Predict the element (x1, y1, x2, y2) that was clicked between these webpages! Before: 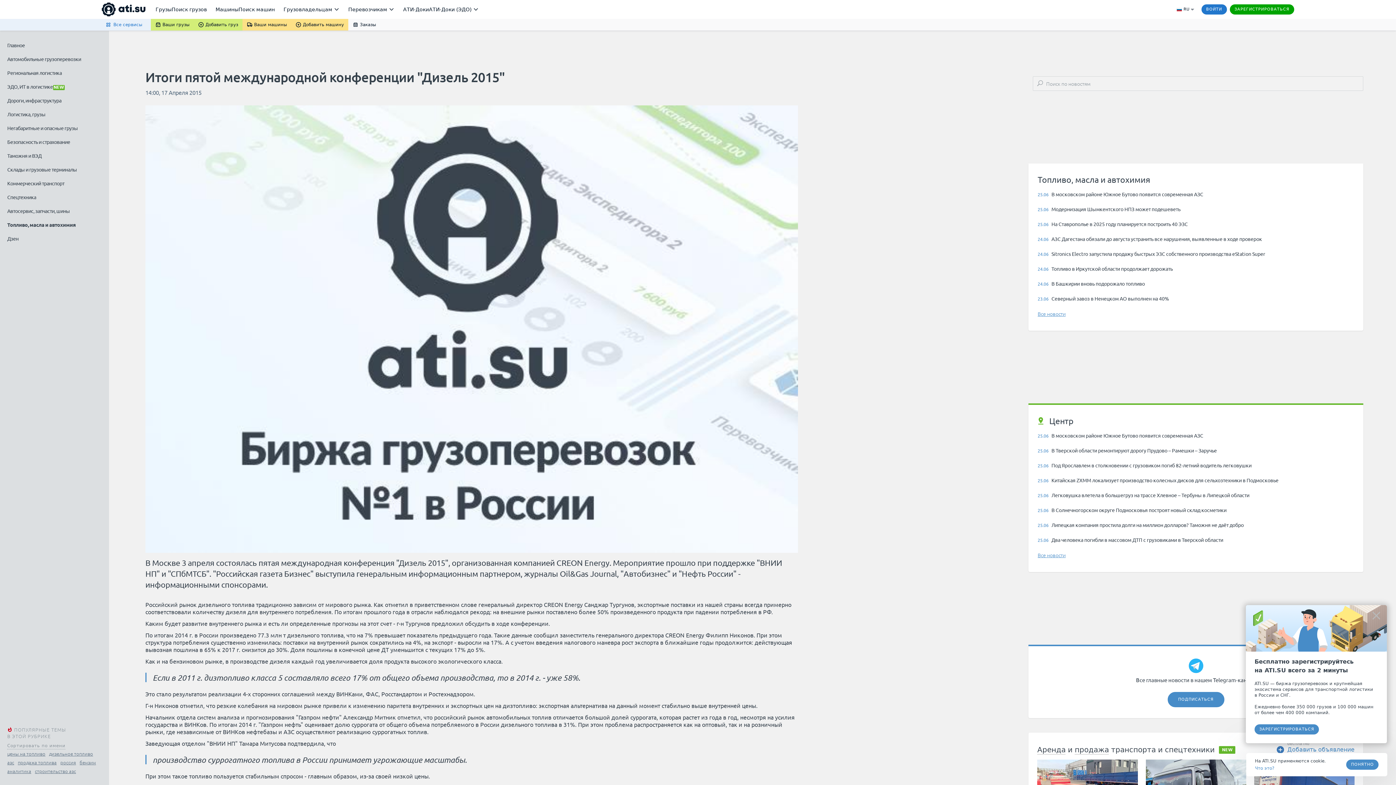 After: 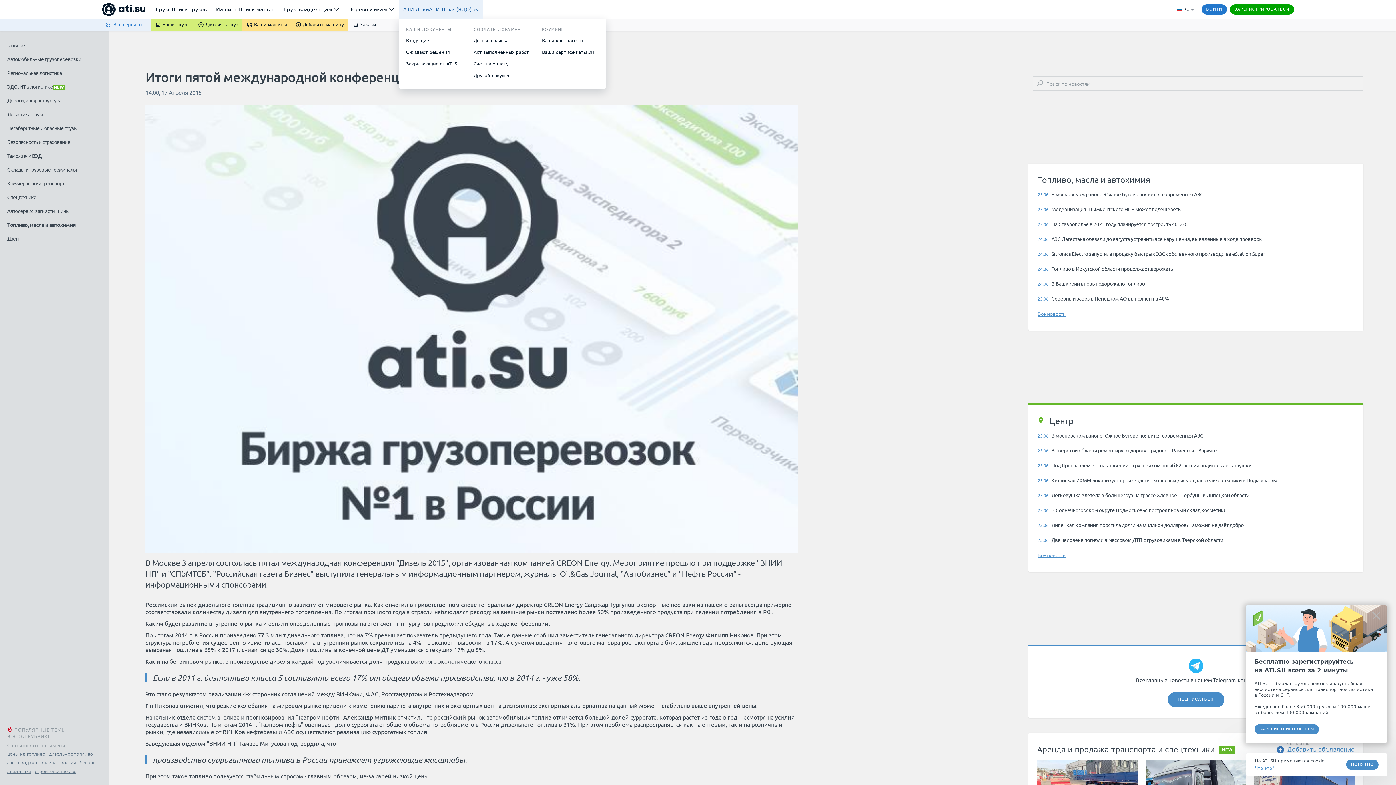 Action: bbox: (398, 0, 483, 18) label: АТИ-ДокиАТИ-Доки (ЭДО)